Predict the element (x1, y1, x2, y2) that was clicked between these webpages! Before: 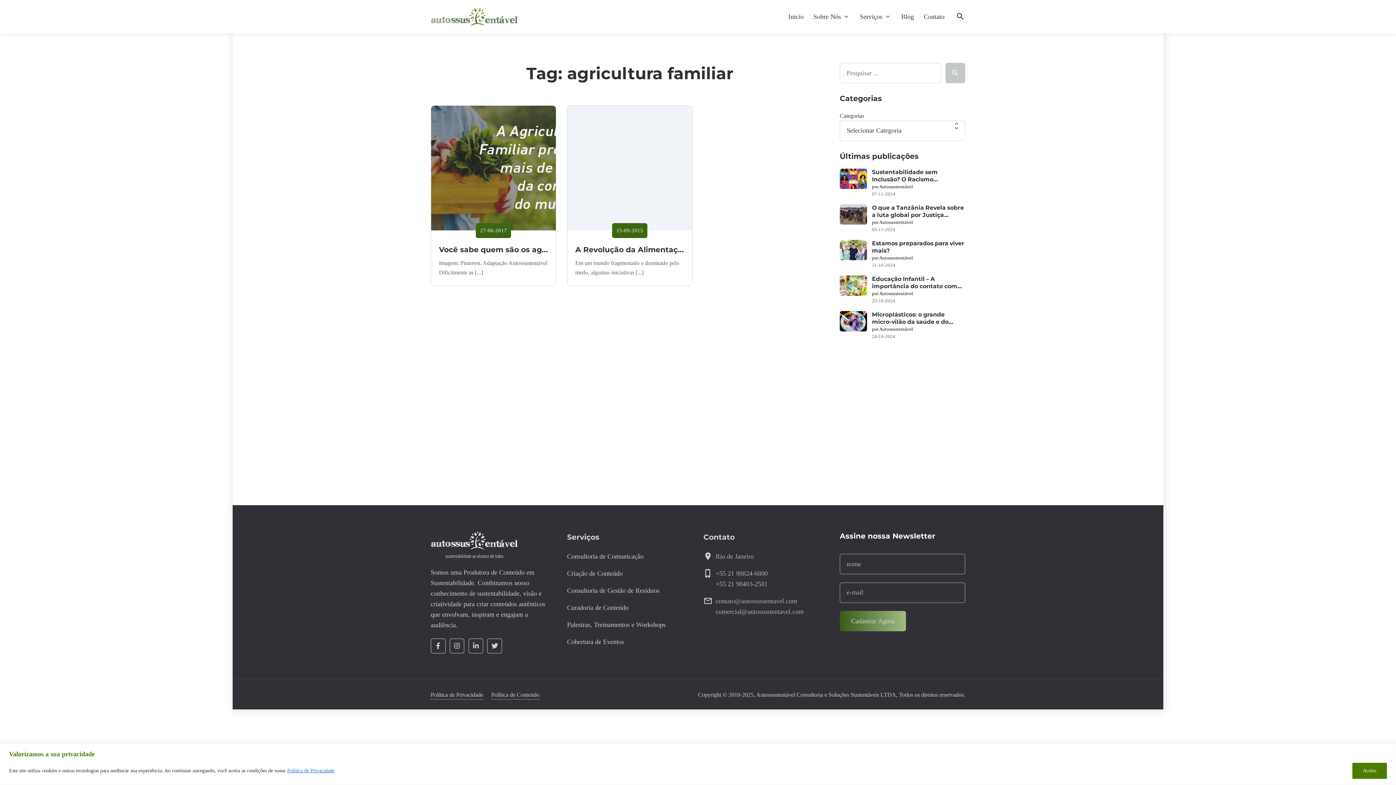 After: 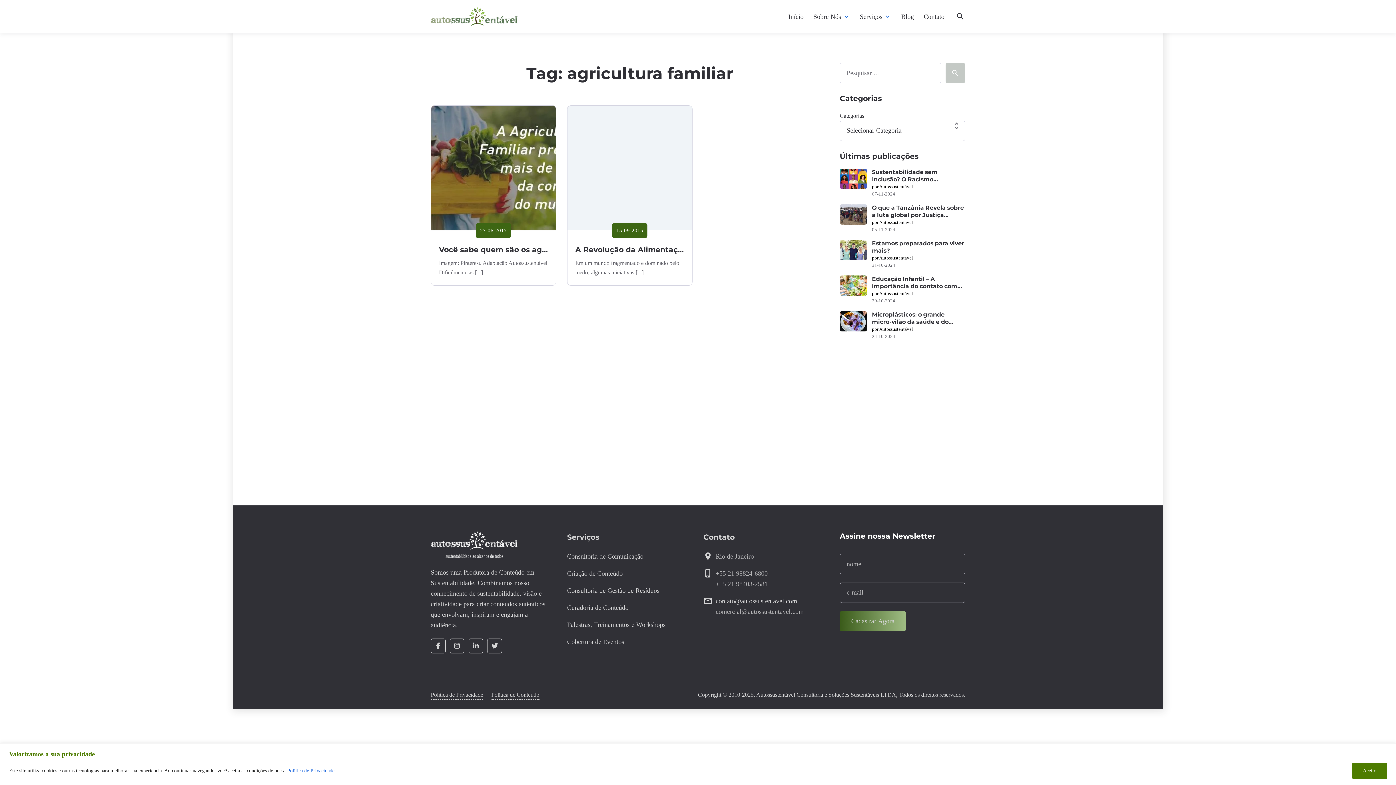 Action: bbox: (715, 597, 797, 604) label: contato@autossustentavel.com